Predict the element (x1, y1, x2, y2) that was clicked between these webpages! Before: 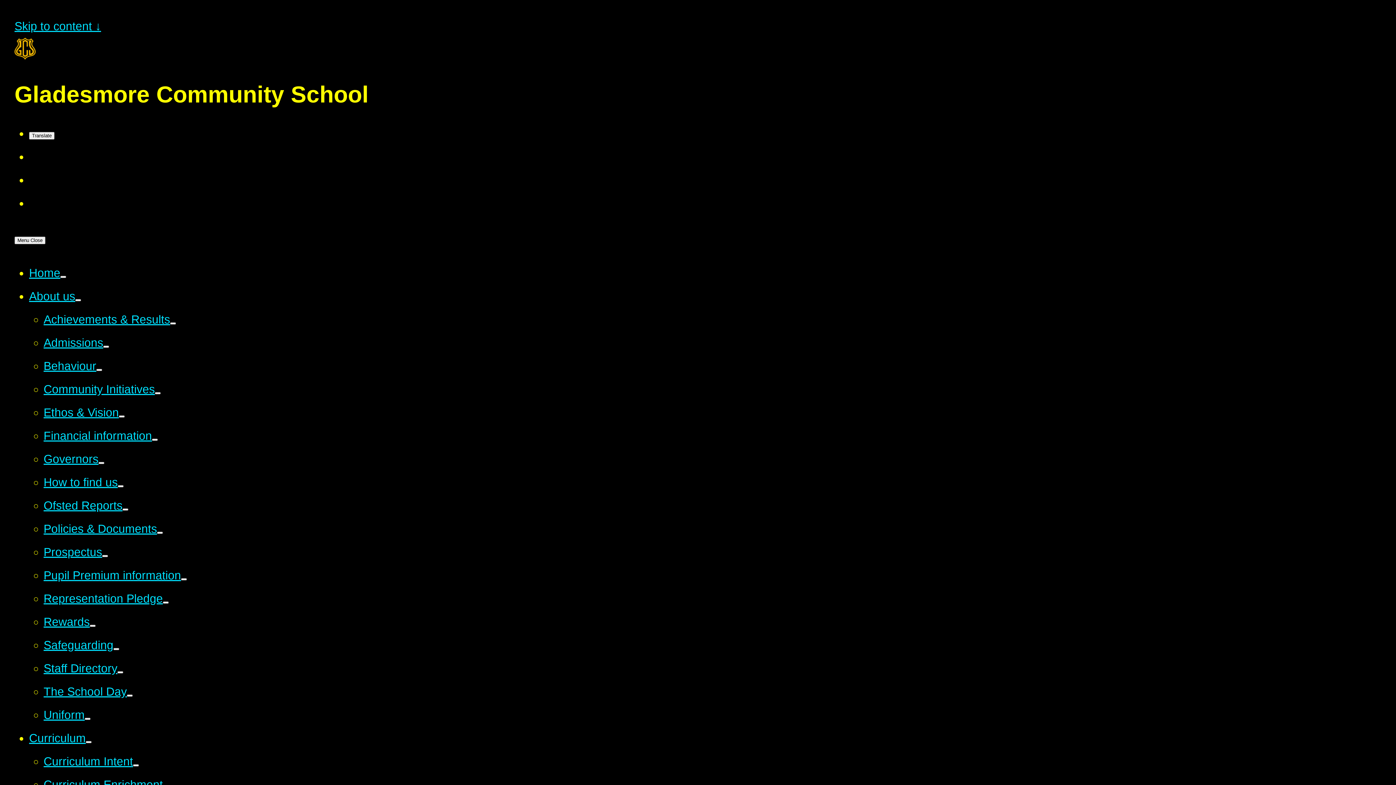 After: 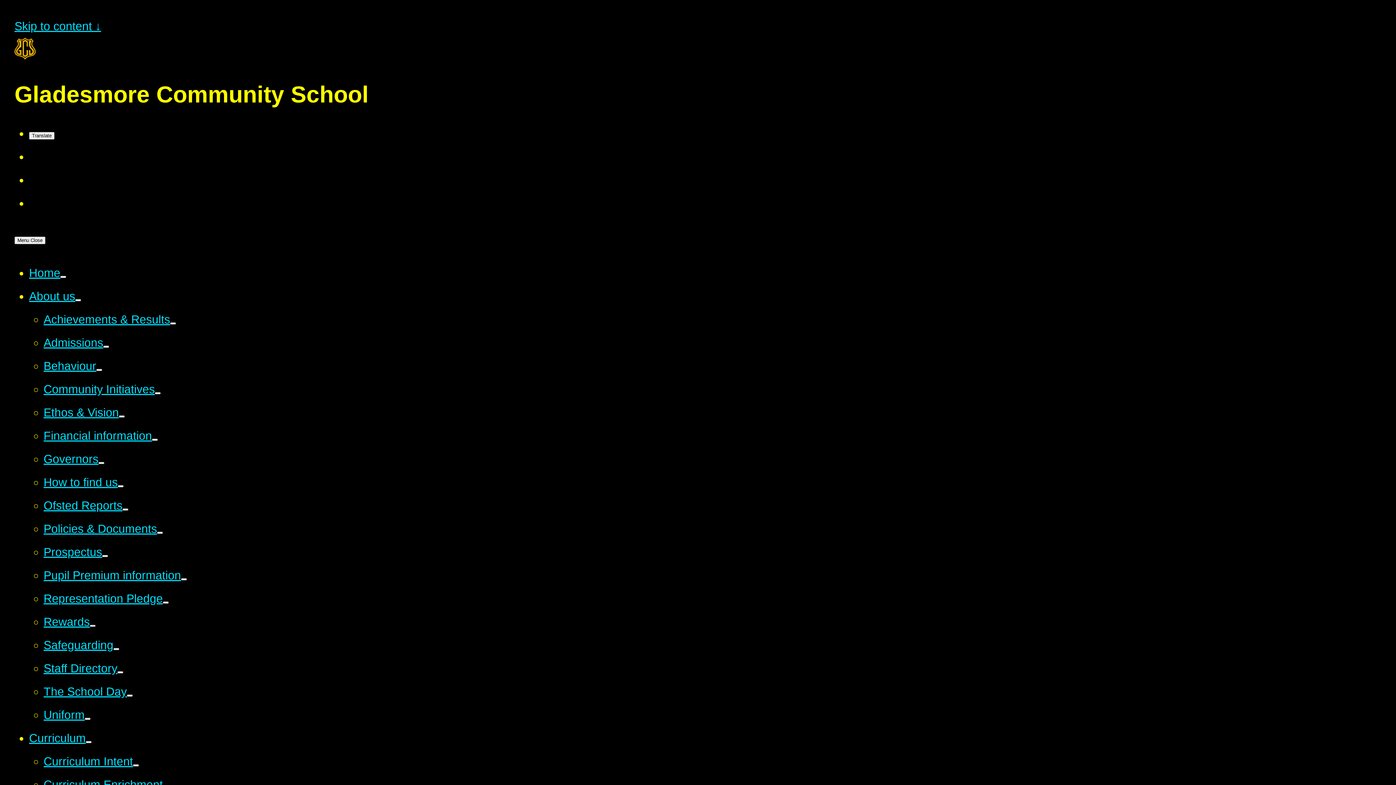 Action: bbox: (89, 625, 95, 627)